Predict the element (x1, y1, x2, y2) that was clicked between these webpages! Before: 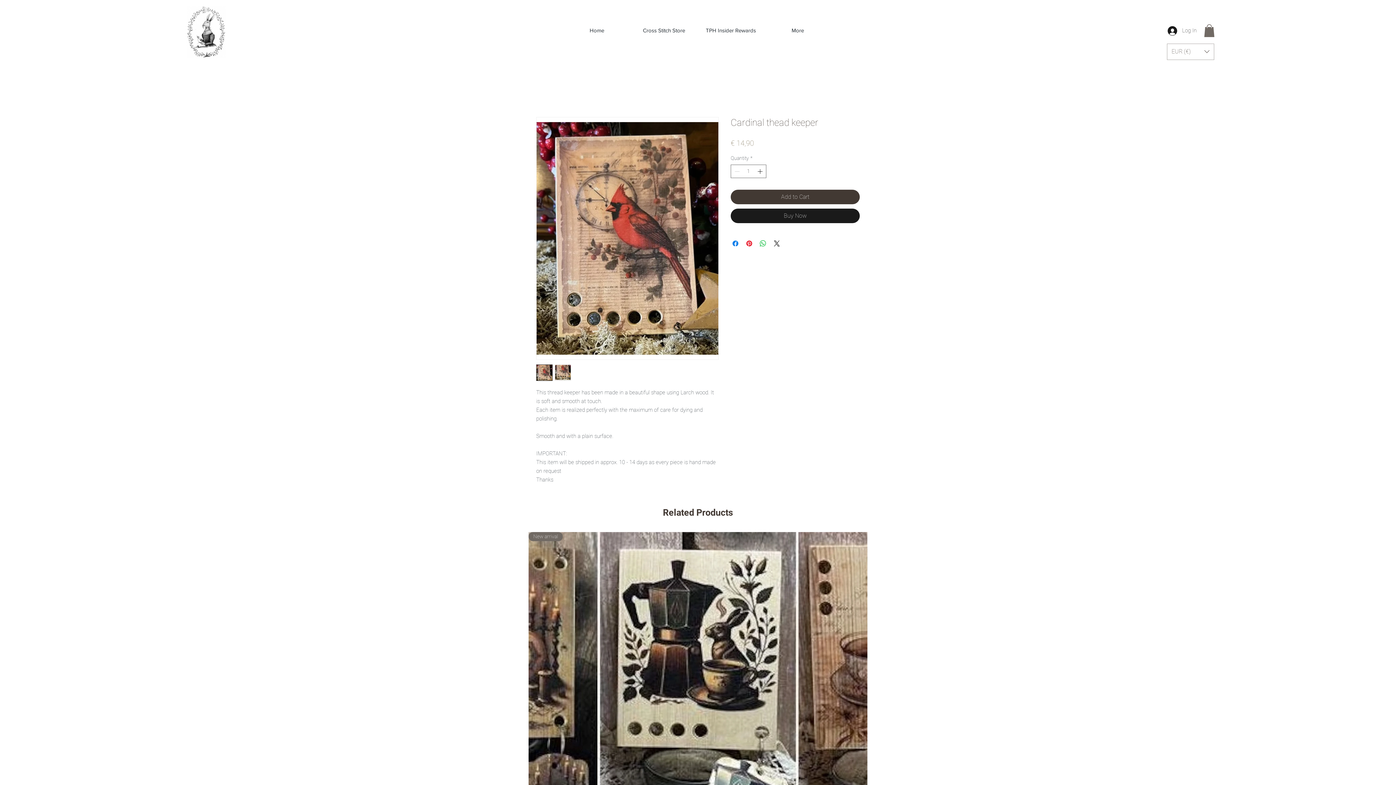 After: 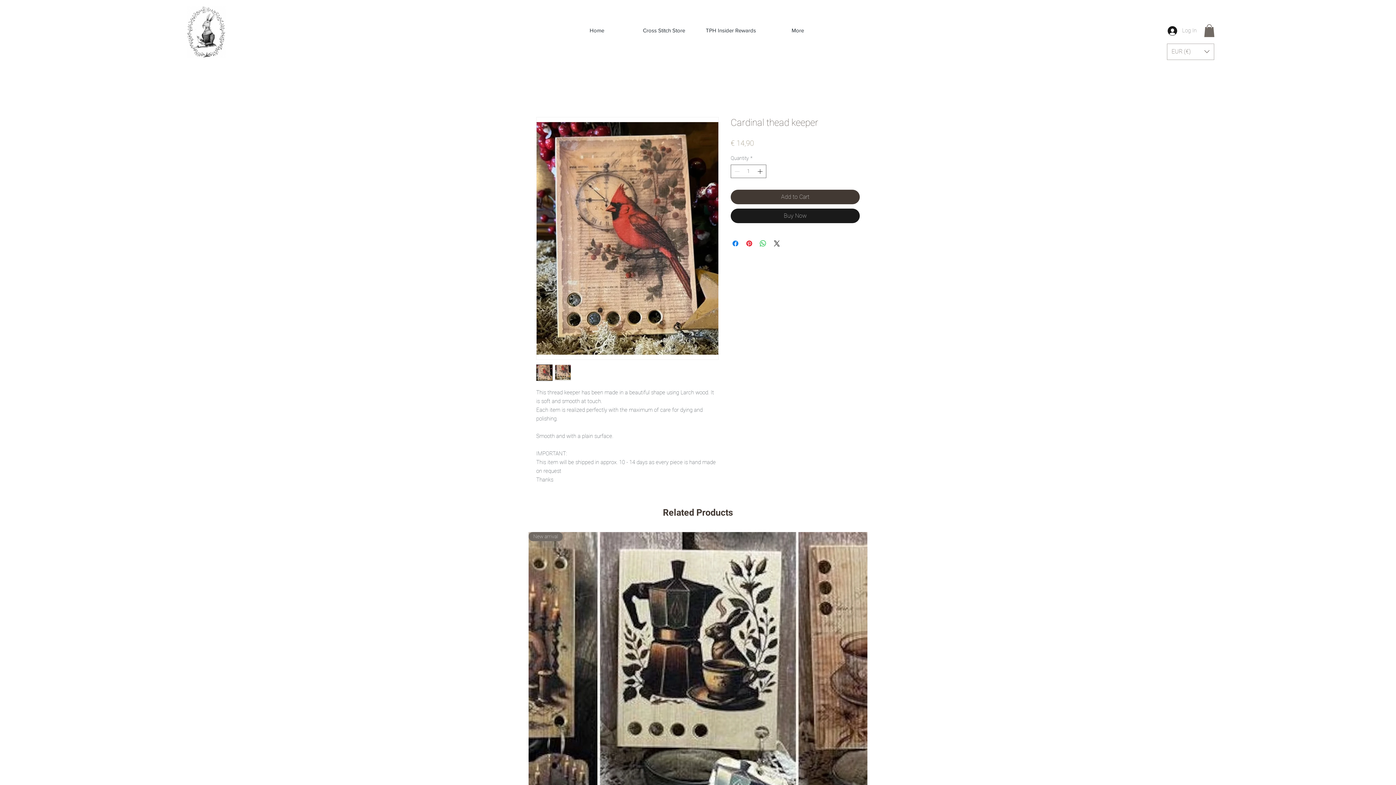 Action: bbox: (1162, 23, 1202, 37) label: Log In